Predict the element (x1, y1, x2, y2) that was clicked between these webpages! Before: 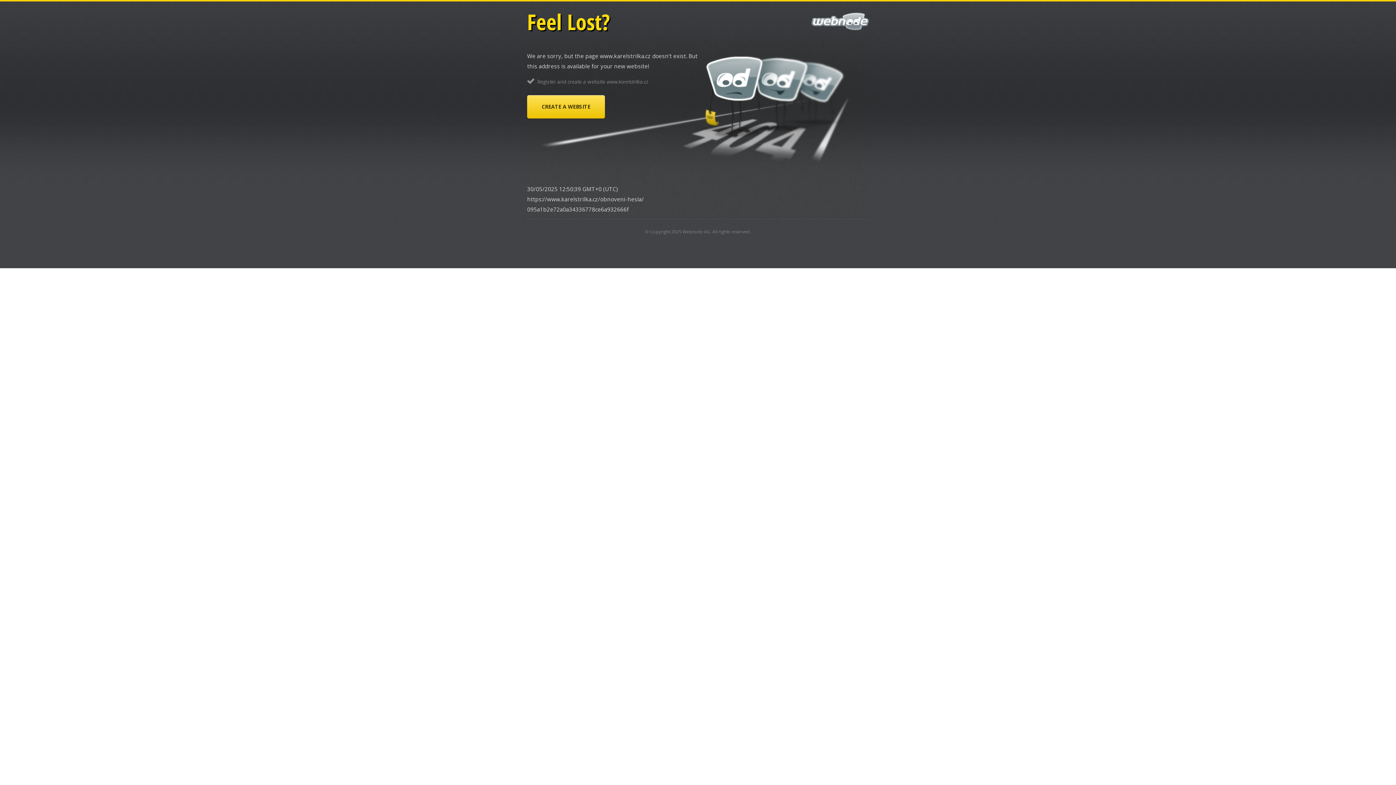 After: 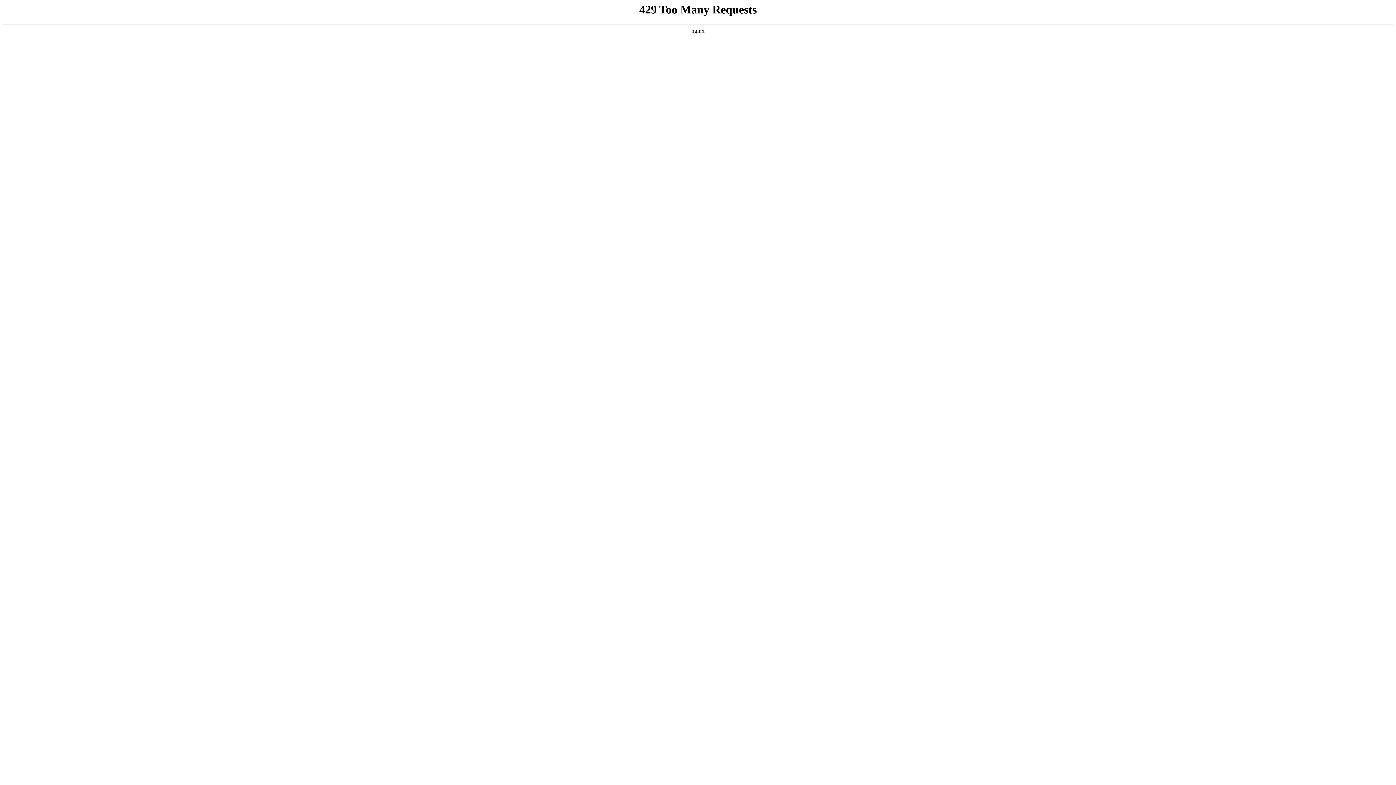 Action: bbox: (527, 95, 605, 118) label: CREATE A WEBSITE